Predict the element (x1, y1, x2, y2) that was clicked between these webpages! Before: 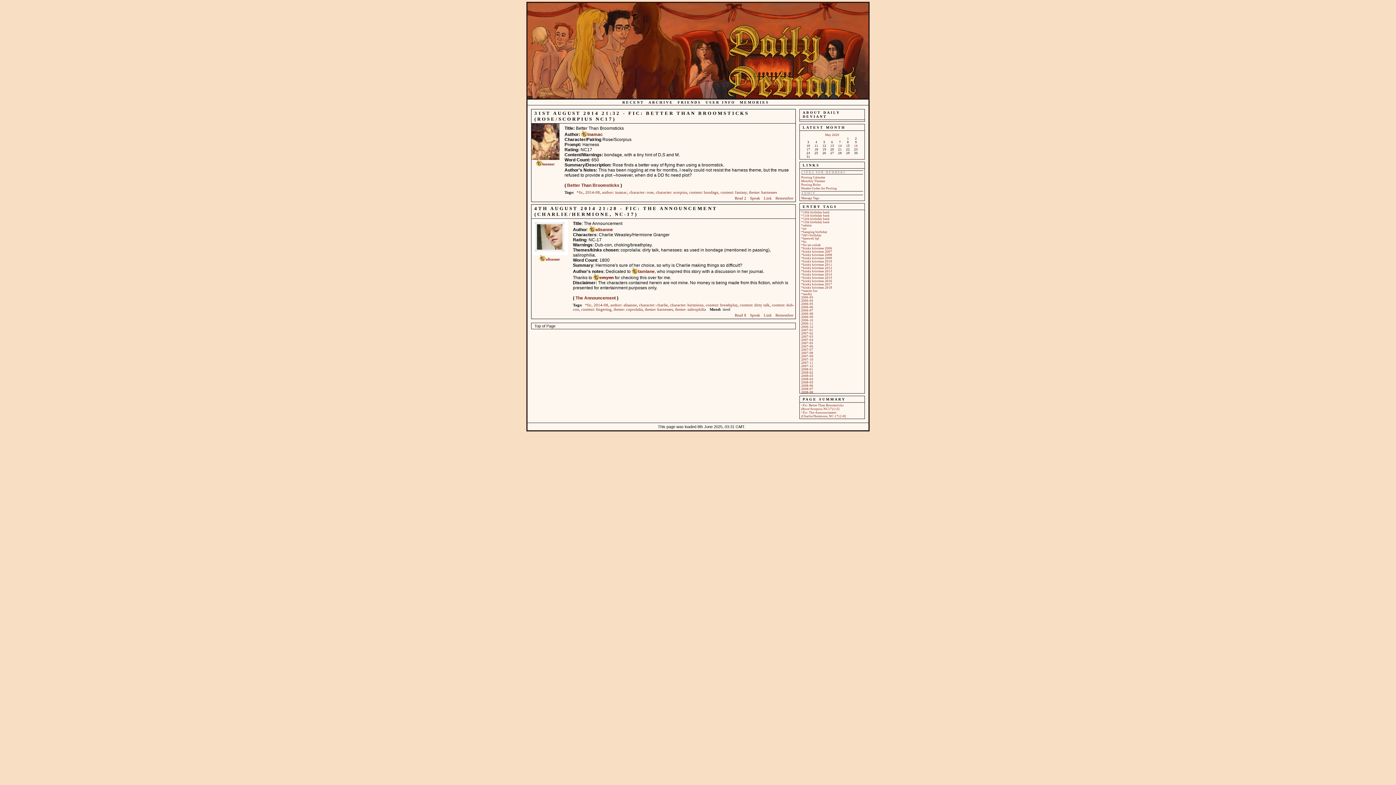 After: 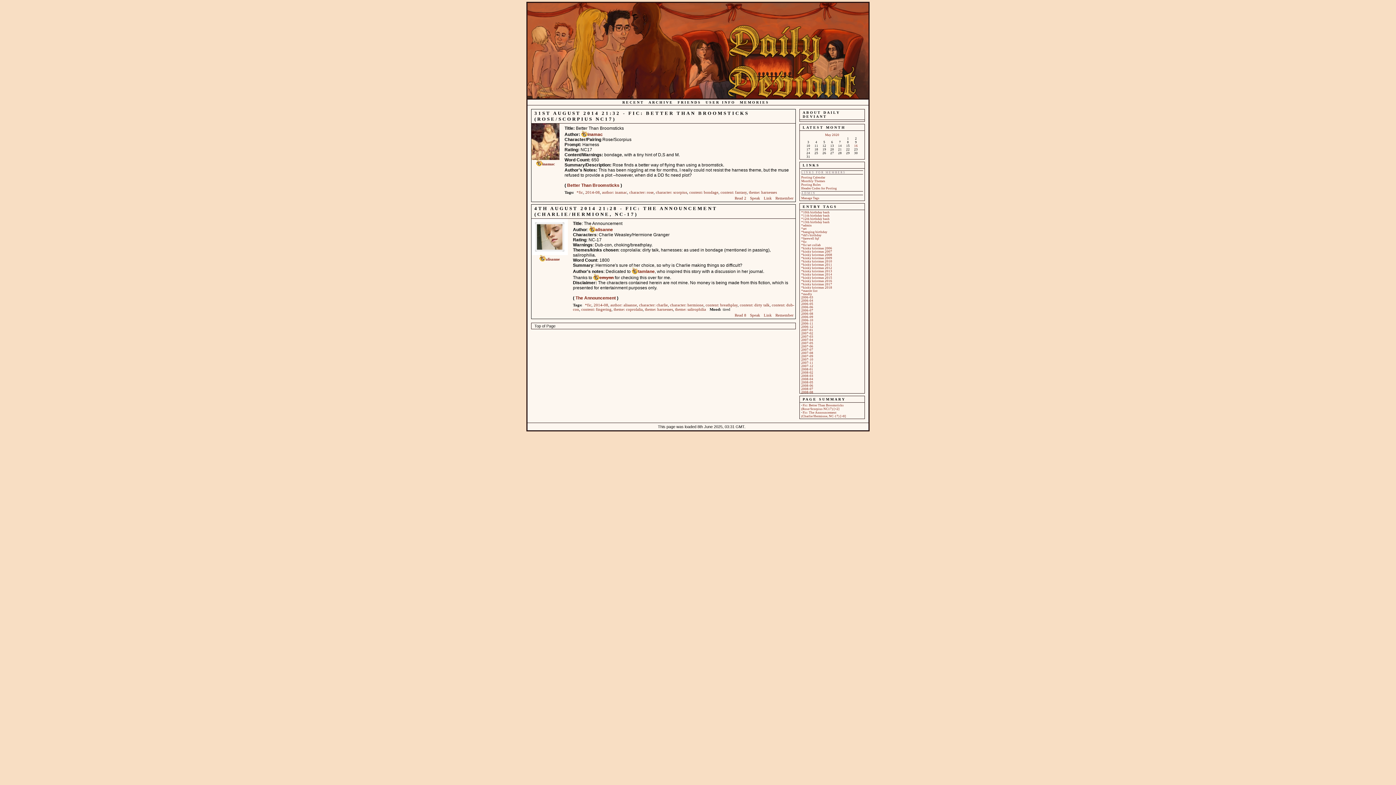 Action: bbox: (801, 410, 839, 418) label: Fic: The Announcement (Charlie/Hermione, NC-17)